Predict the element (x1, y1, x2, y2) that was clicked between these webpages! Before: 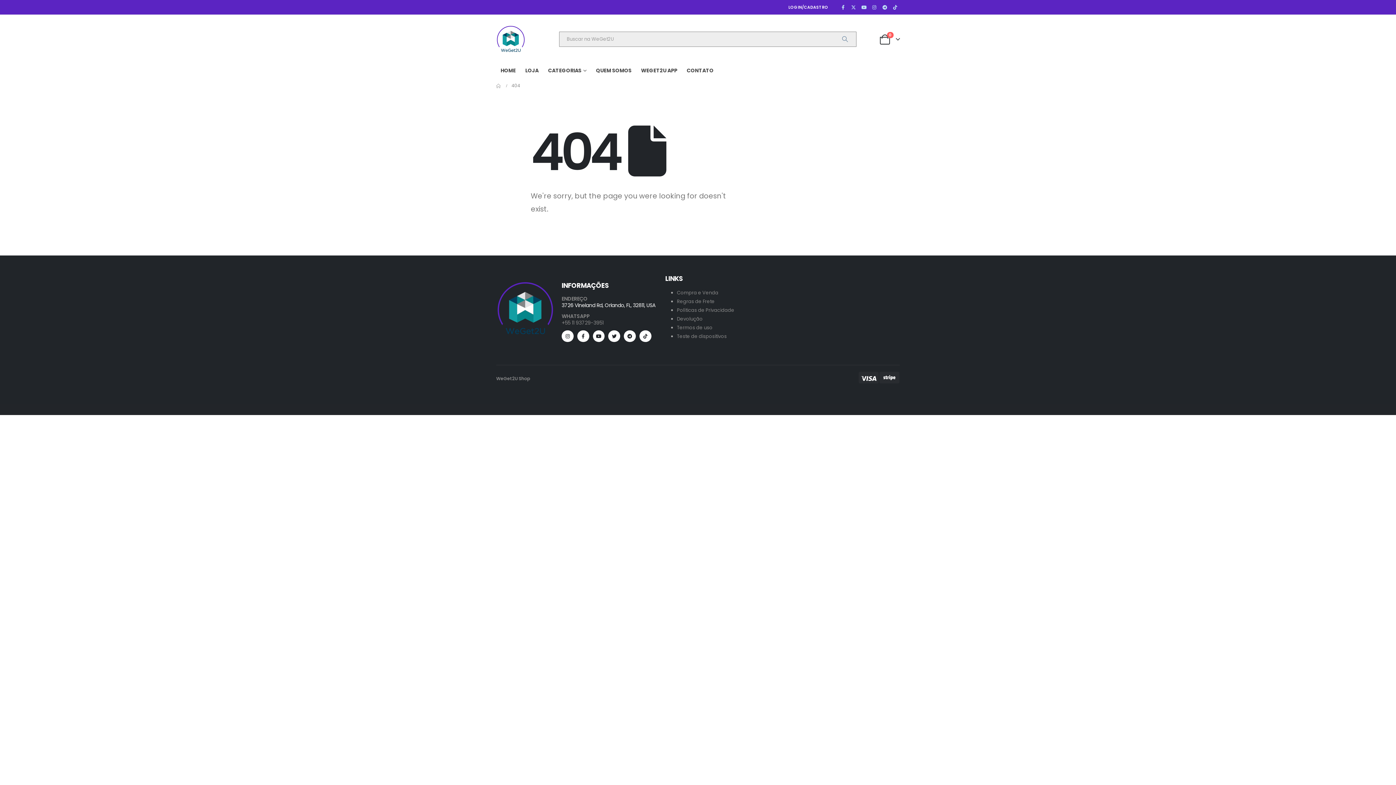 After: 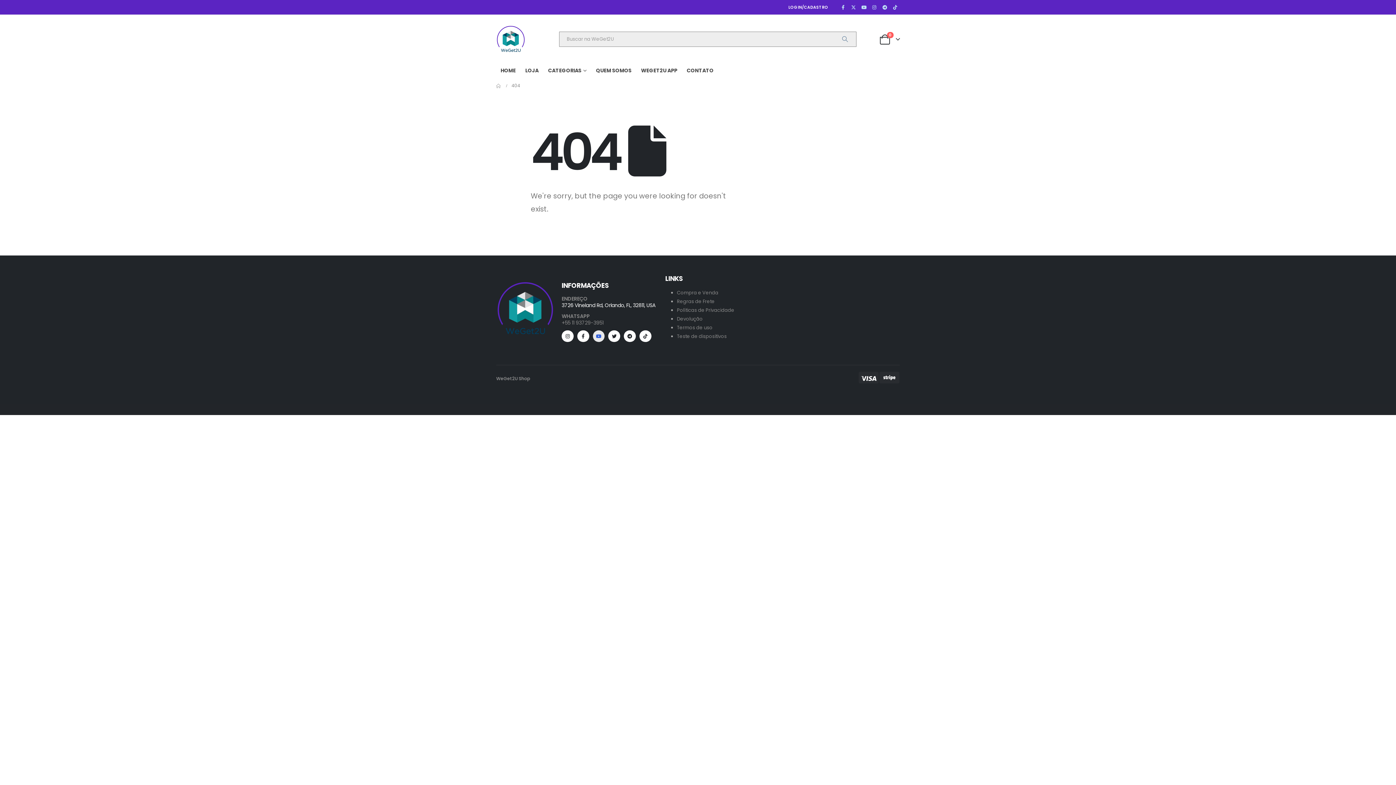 Action: label: Youtube bbox: (592, 330, 604, 342)